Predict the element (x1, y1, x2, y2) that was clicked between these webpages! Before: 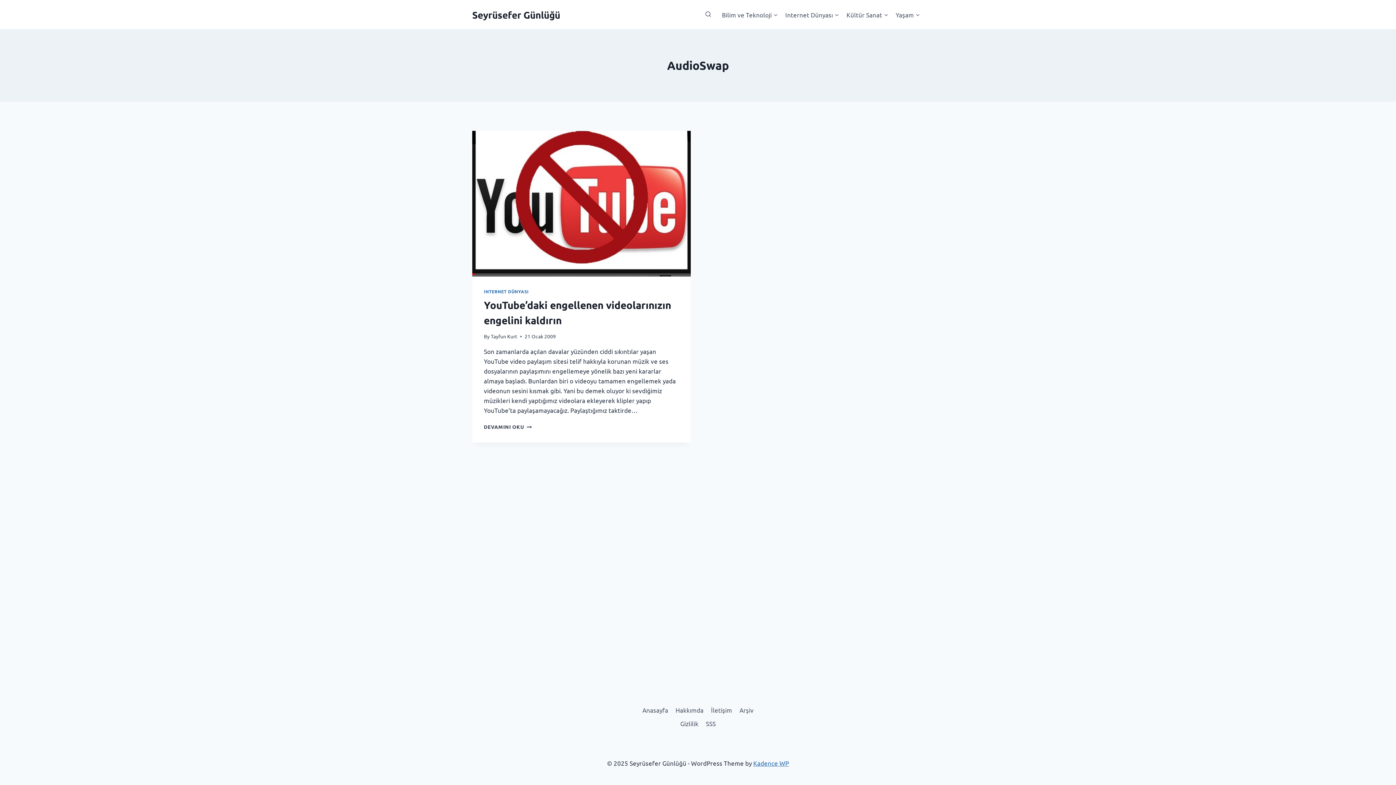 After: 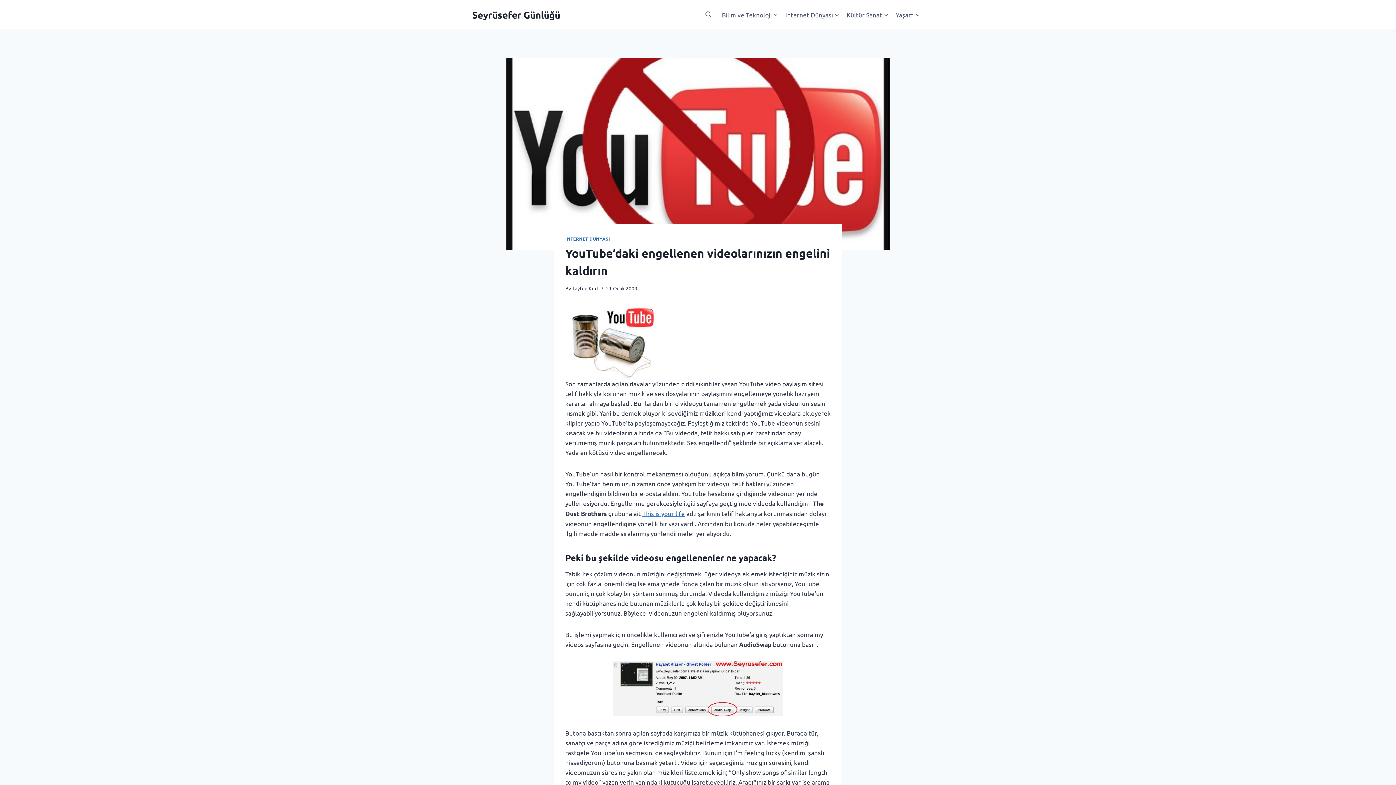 Action: bbox: (484, 423, 531, 430) label: DEVAMINI OKU
YOUTUBE’DAKİ ENGELLENEN VİDEOLARINIZIN ENGELİNİ KALDIRIN